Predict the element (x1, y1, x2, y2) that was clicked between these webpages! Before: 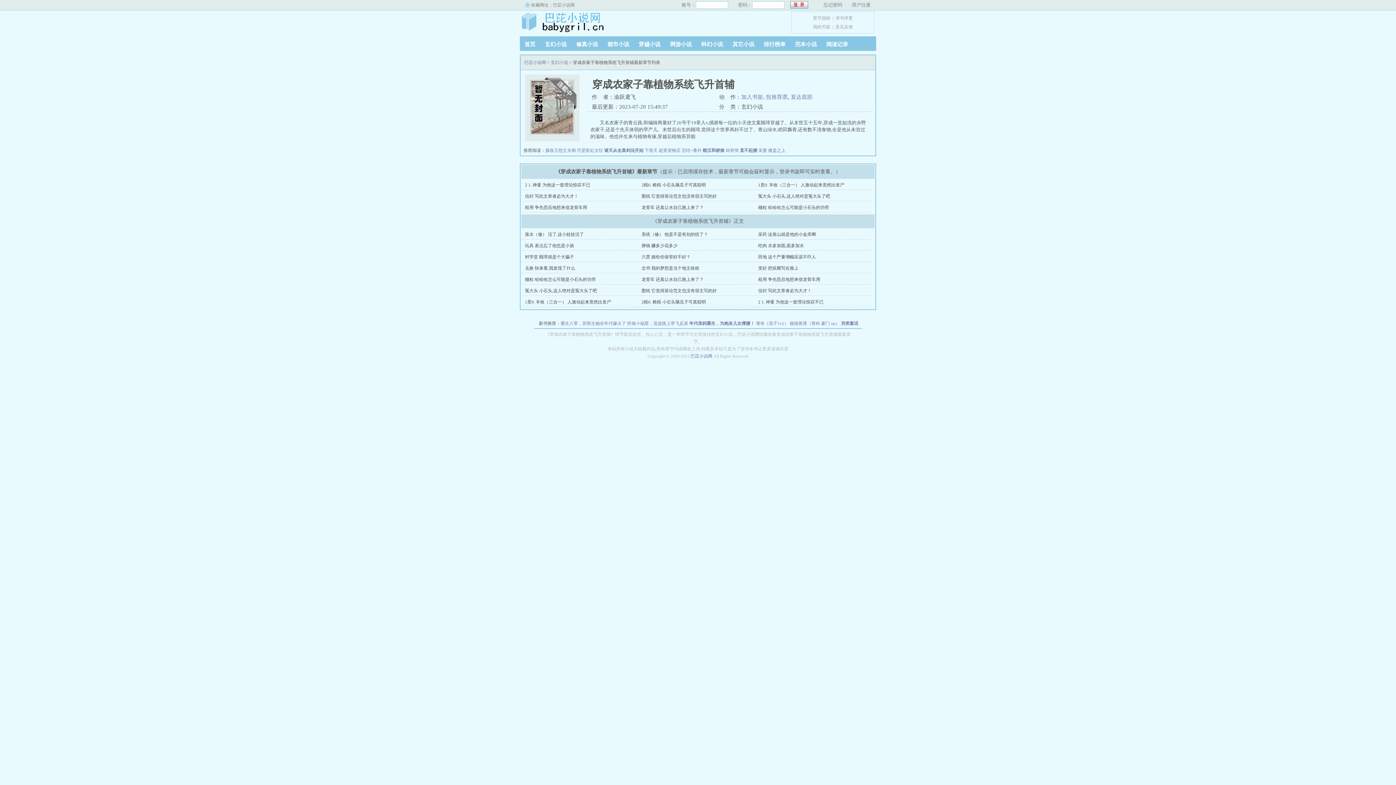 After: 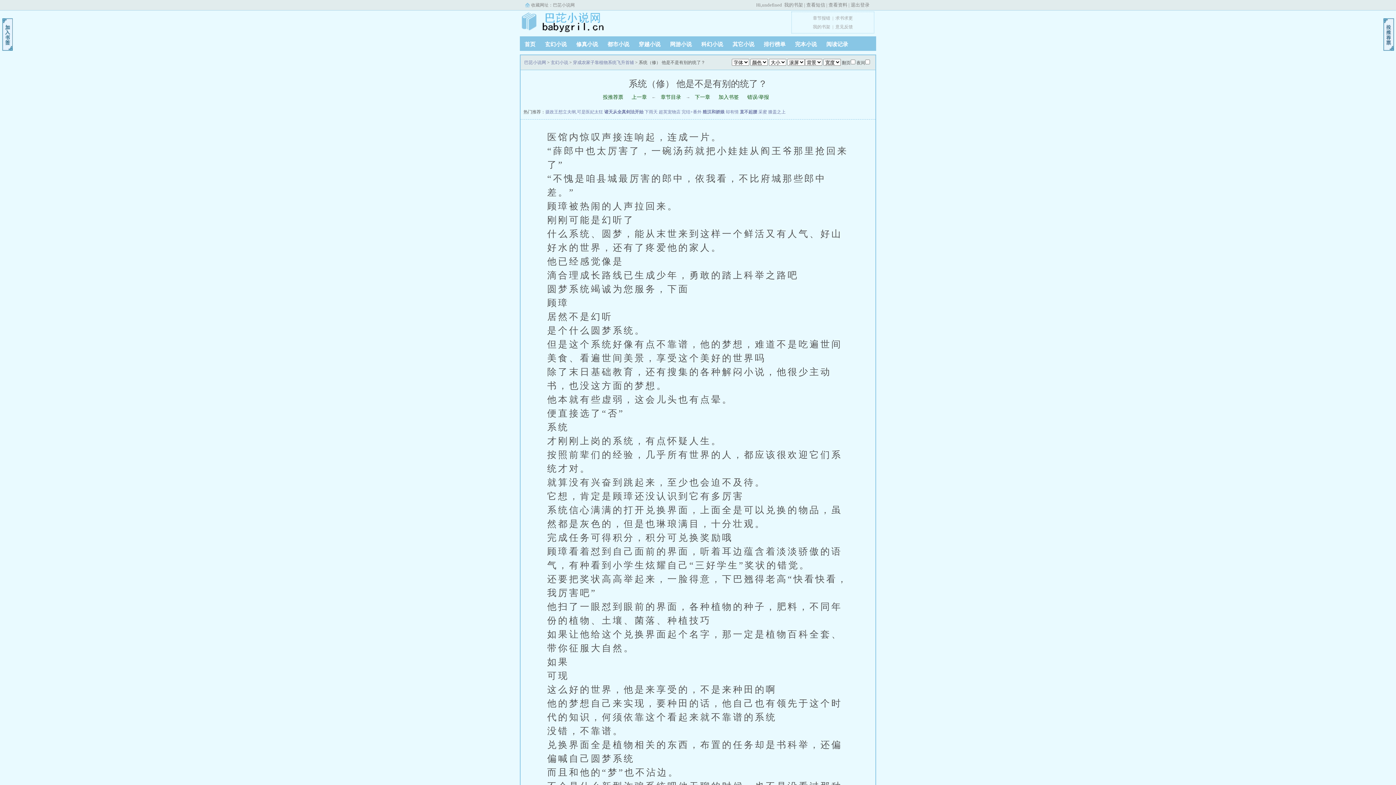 Action: label: 系统（修） 他是不是有别的统了？ bbox: (641, 232, 708, 237)